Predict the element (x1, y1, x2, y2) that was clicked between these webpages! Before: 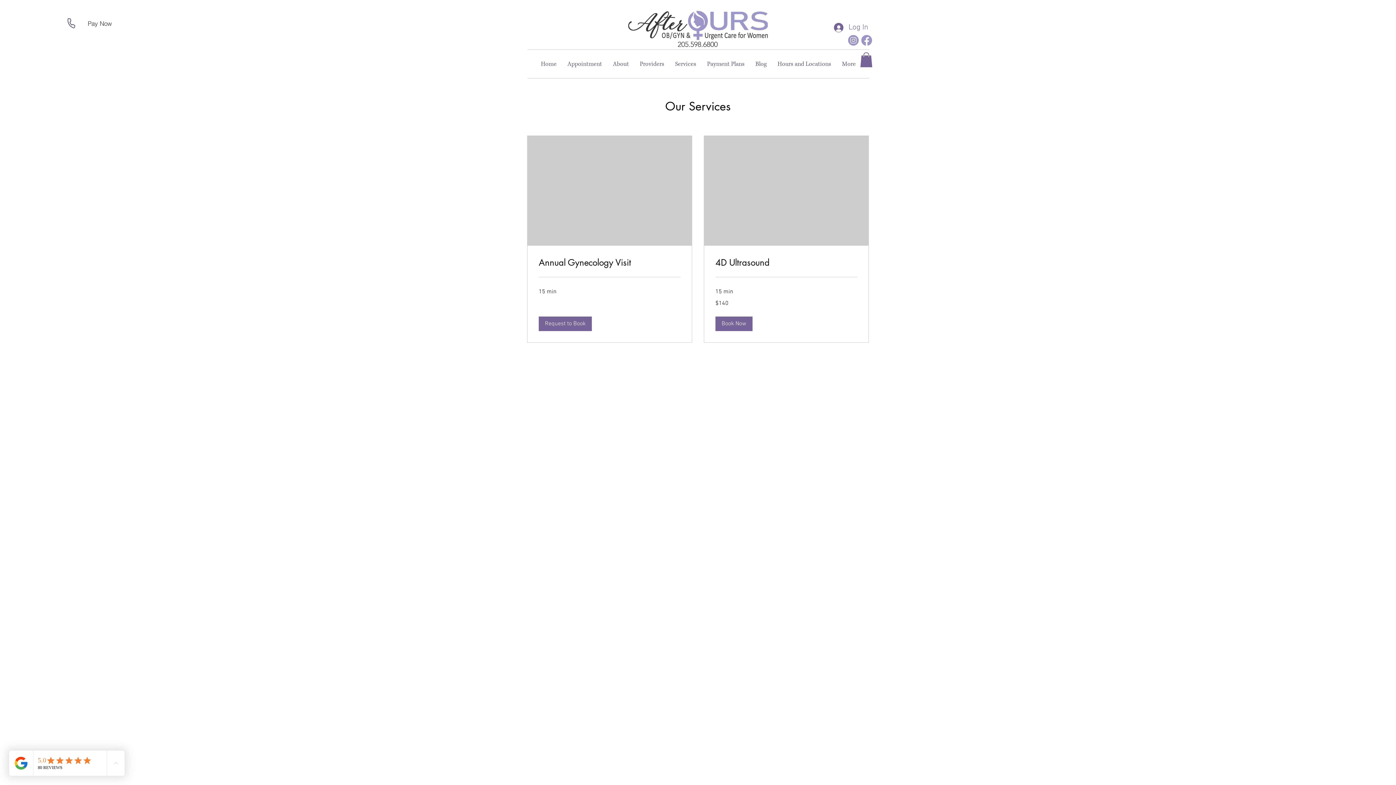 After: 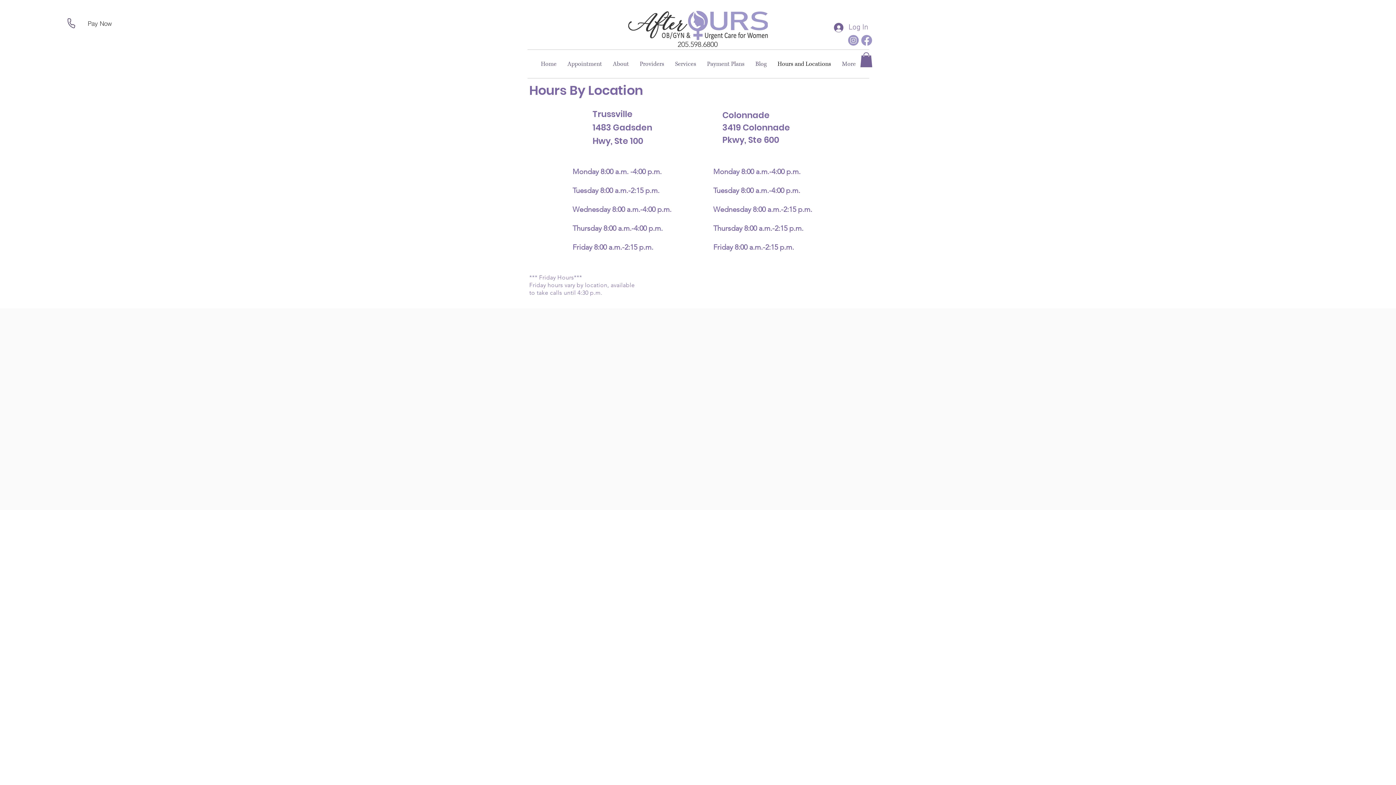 Action: label: Hours and Locations bbox: (772, 49, 836, 78)